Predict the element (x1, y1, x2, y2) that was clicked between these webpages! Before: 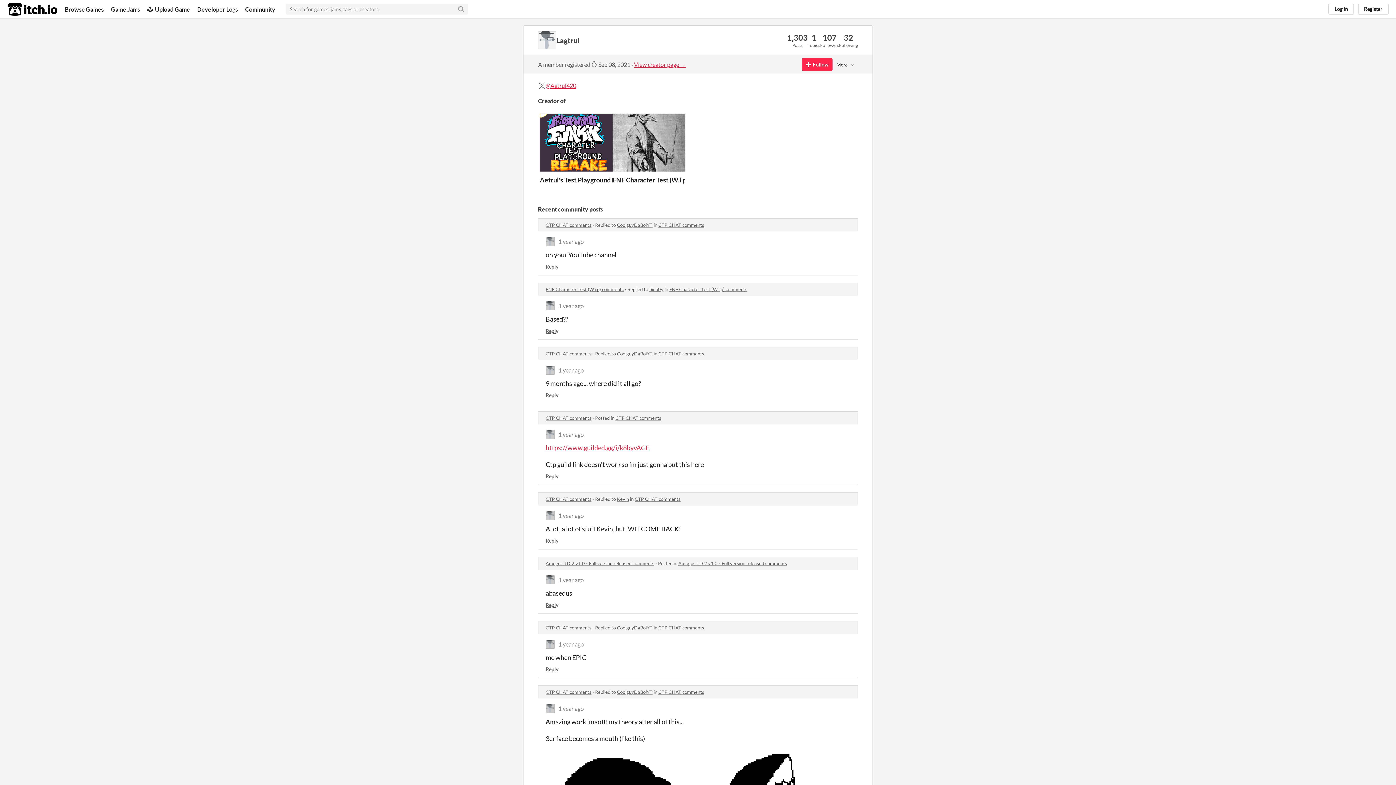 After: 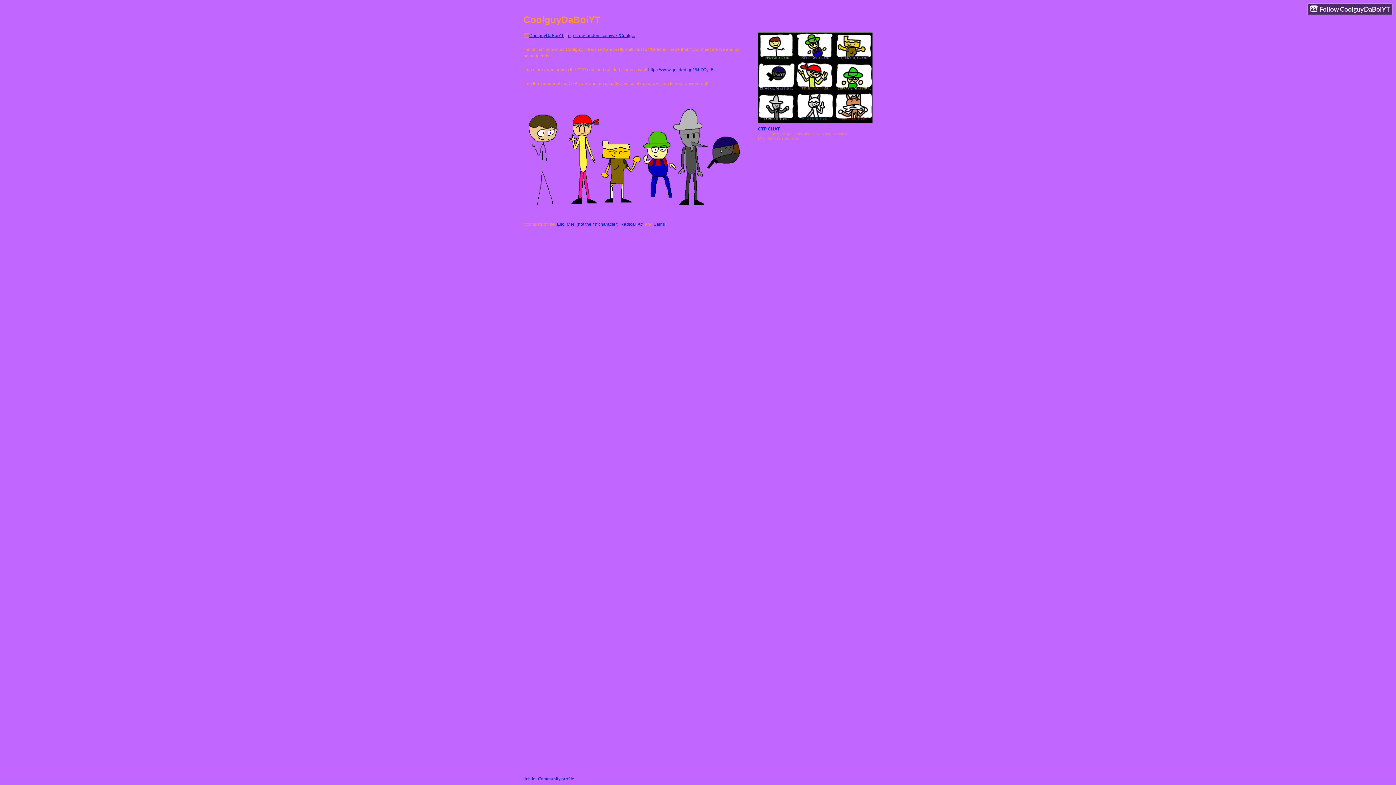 Action: label: CoolguyDaBoiYT bbox: (617, 350, 652, 356)